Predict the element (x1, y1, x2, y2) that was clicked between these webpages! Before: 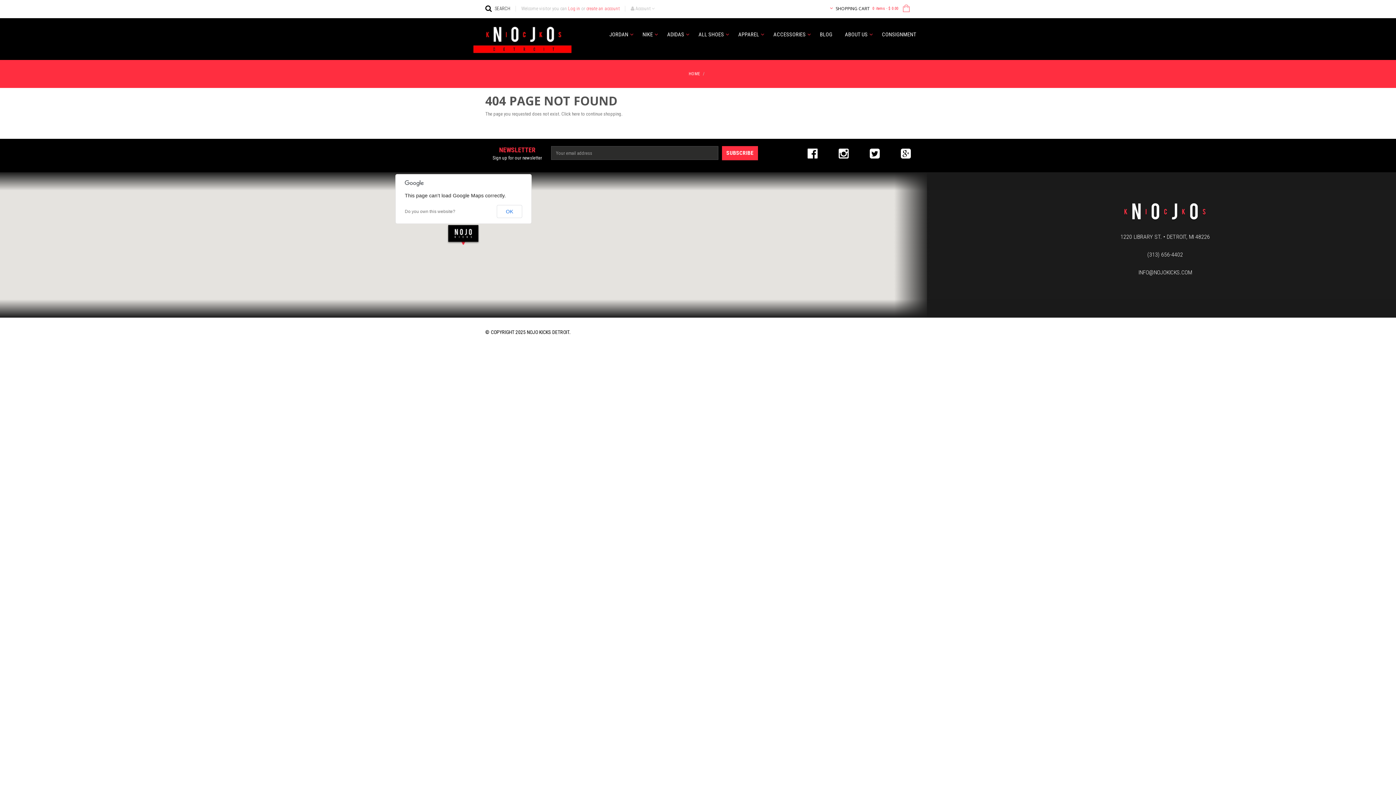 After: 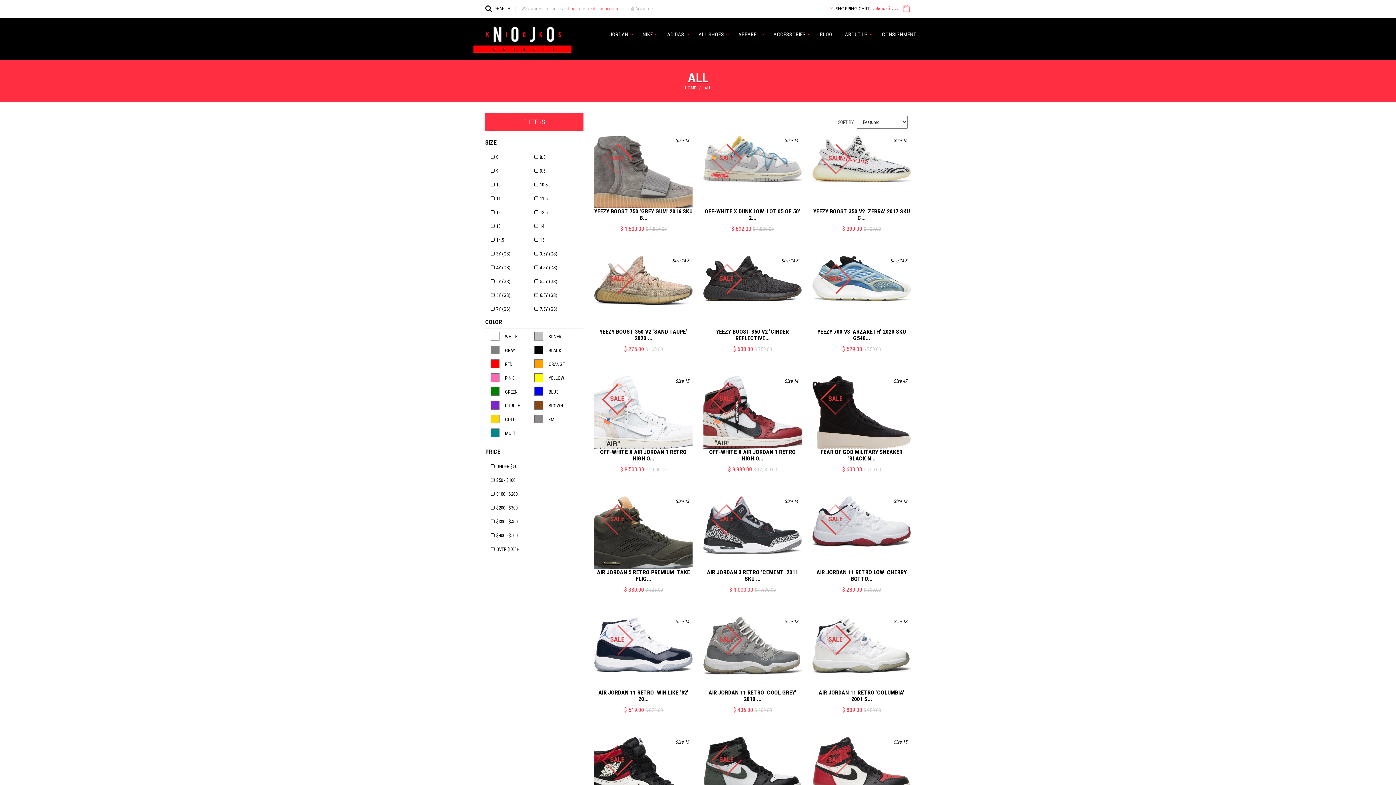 Action: bbox: (572, 111, 580, 116) label: here